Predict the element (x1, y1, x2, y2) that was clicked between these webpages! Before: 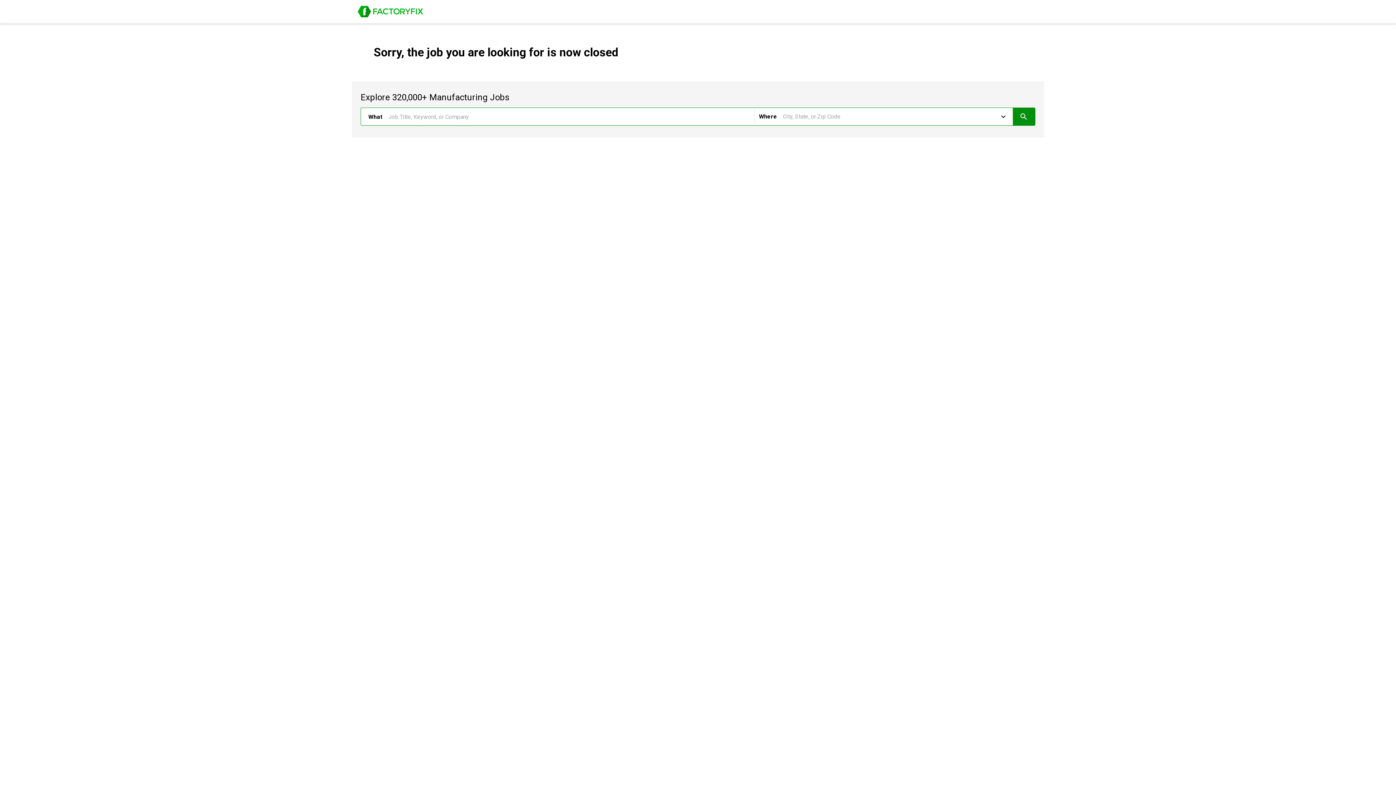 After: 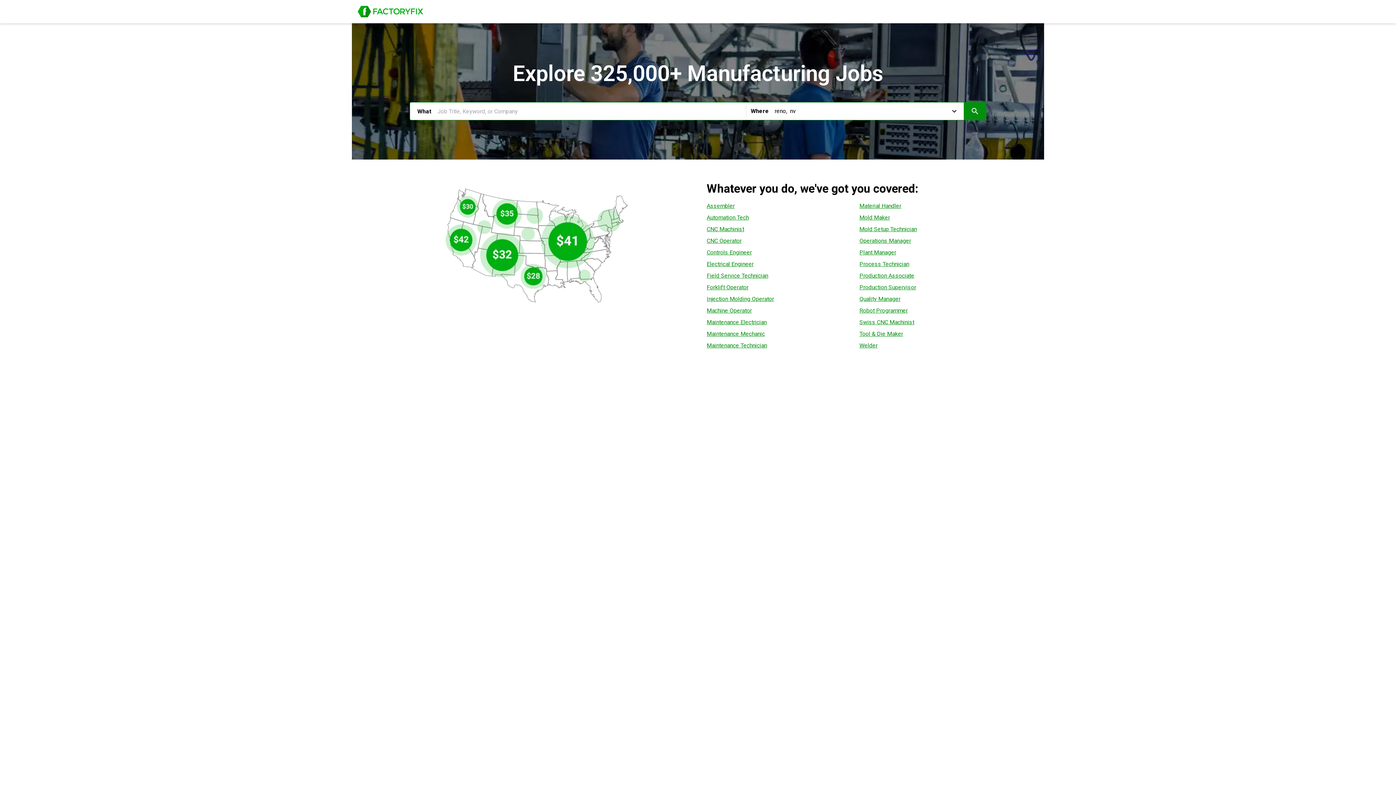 Action: bbox: (357, 5, 423, 17) label: Job Board of FactoryFix.com